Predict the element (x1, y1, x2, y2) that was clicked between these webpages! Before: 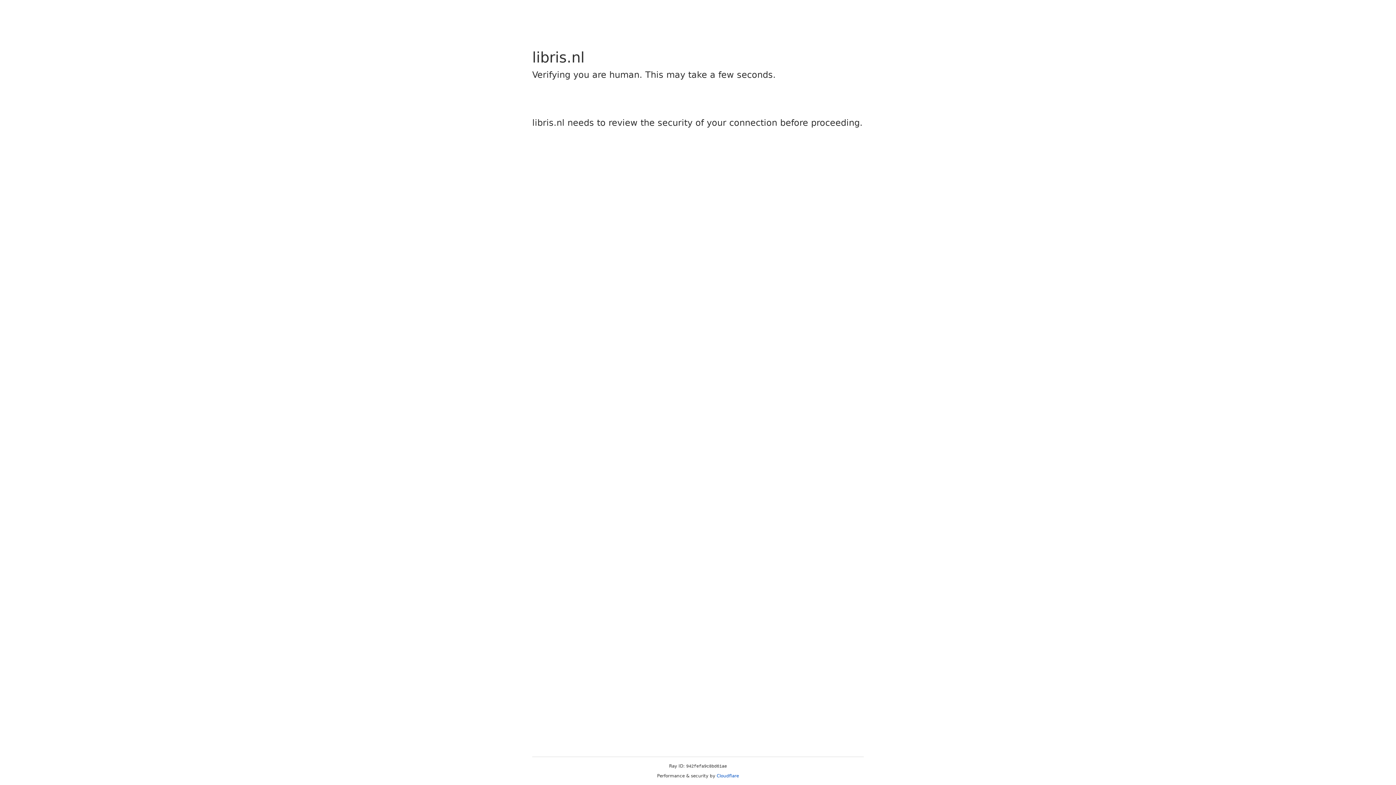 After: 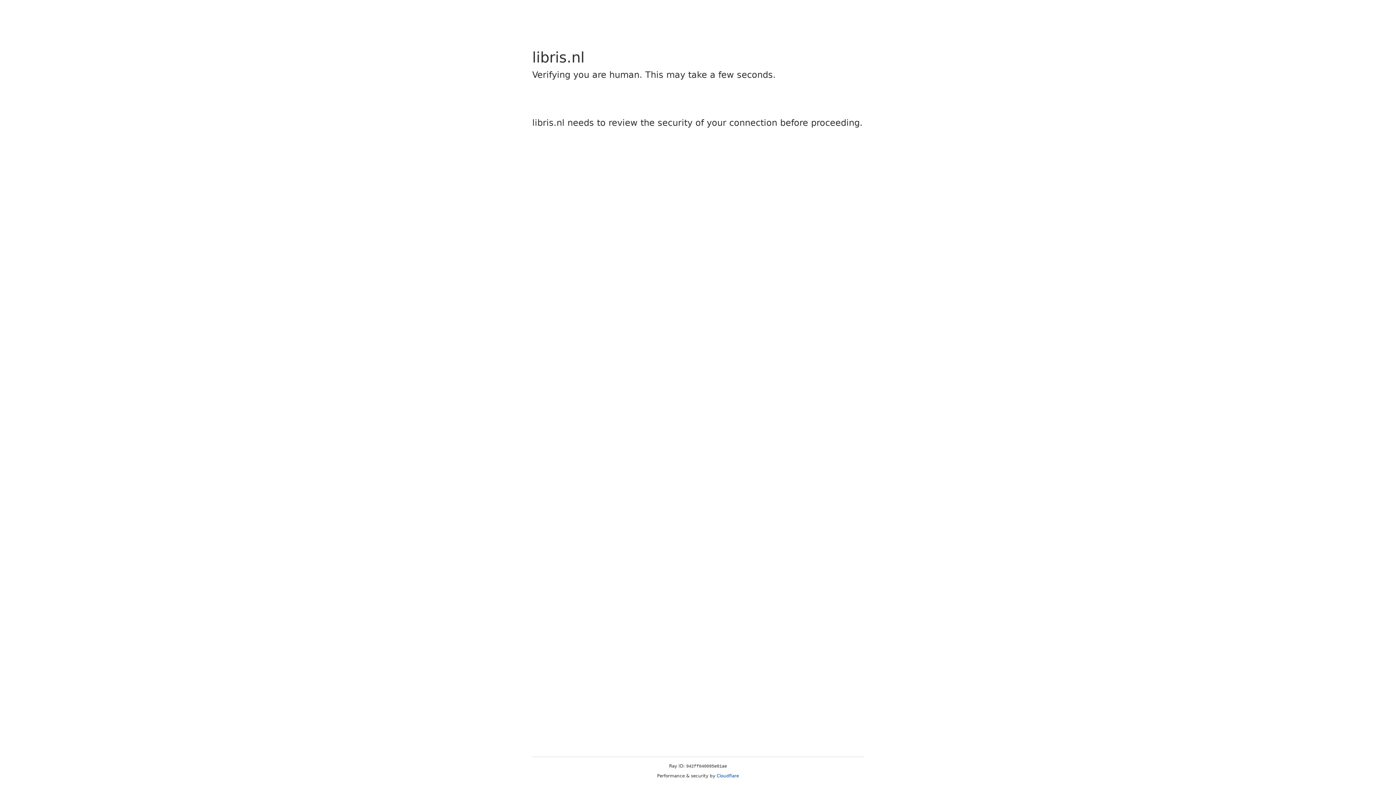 Action: bbox: (716, 773, 739, 778) label: Cloudflare